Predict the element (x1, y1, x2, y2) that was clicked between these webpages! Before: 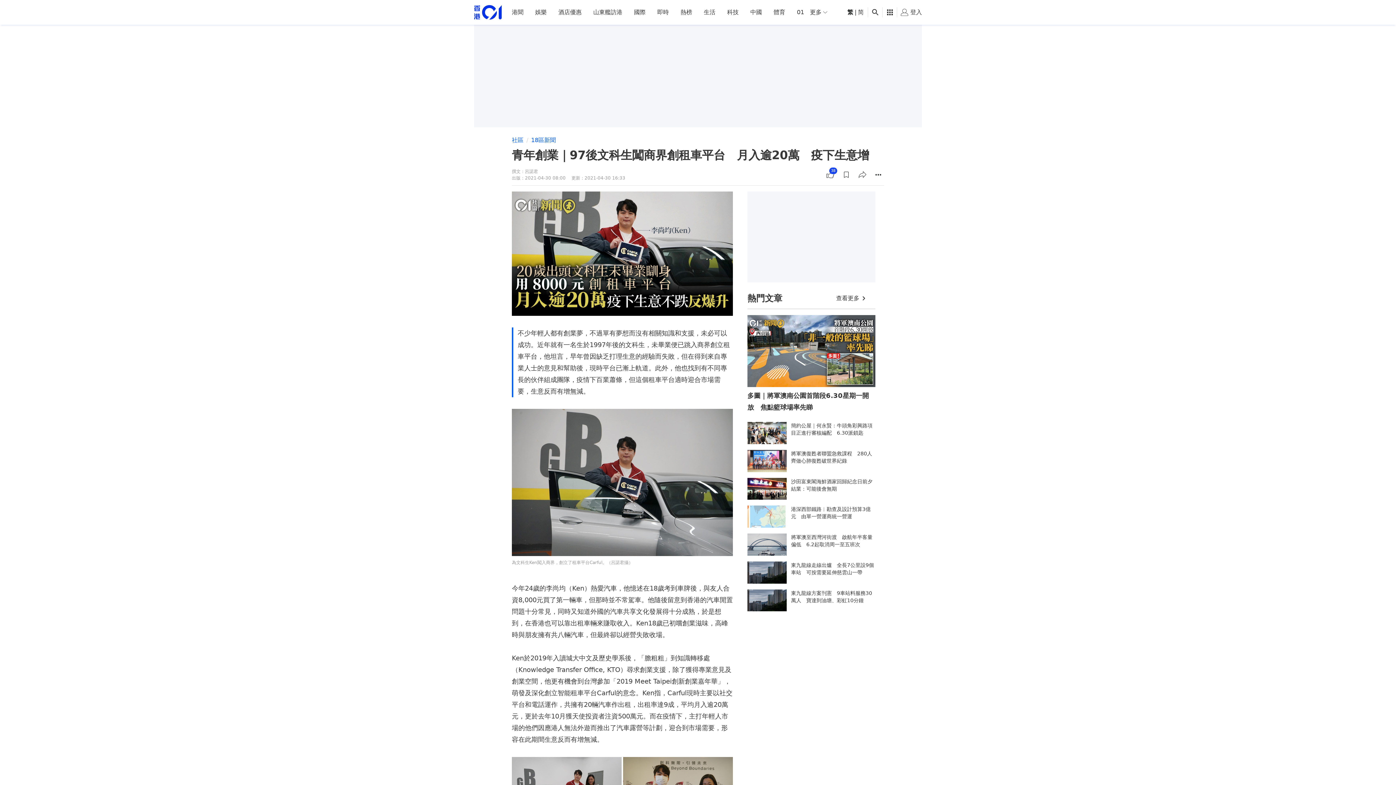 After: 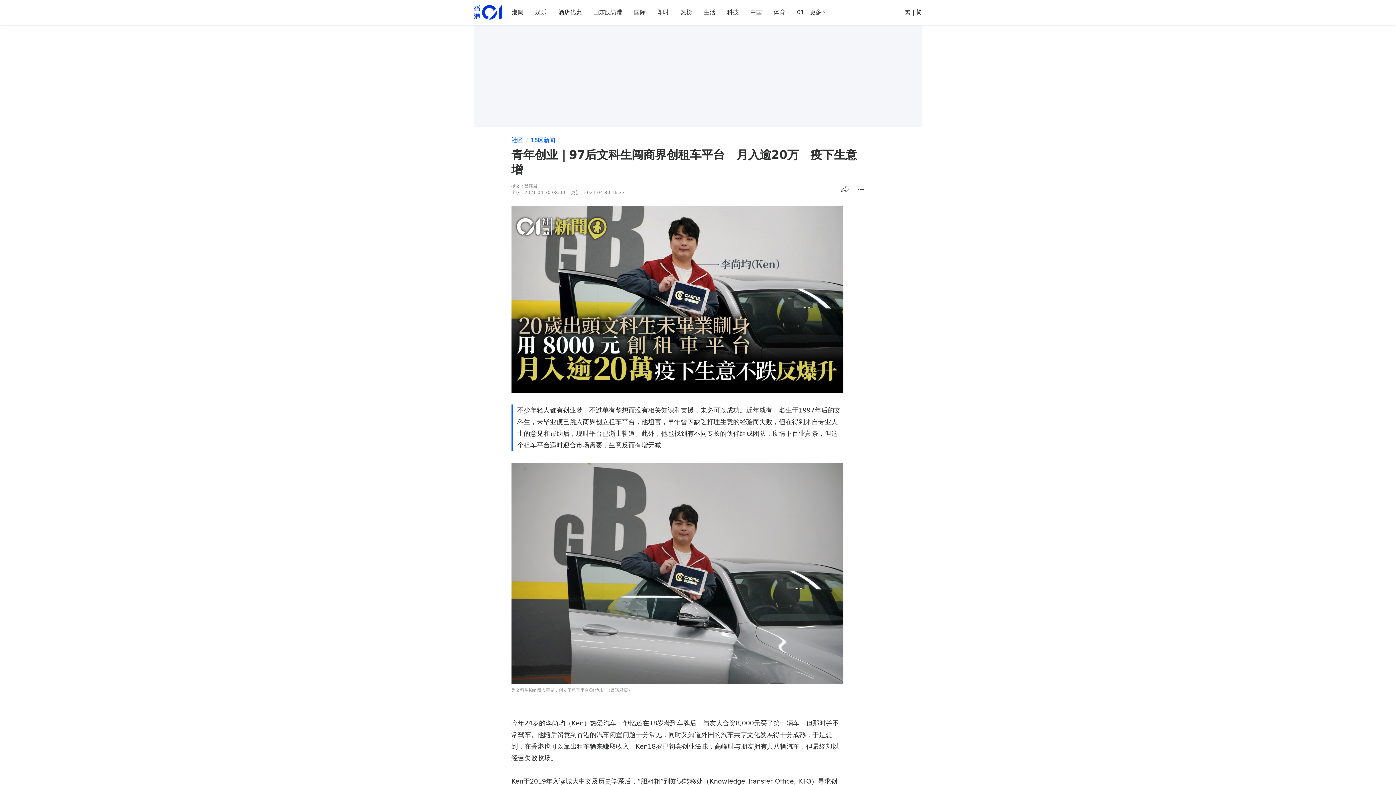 Action: label: 简 bbox: (858, 8, 864, 15)